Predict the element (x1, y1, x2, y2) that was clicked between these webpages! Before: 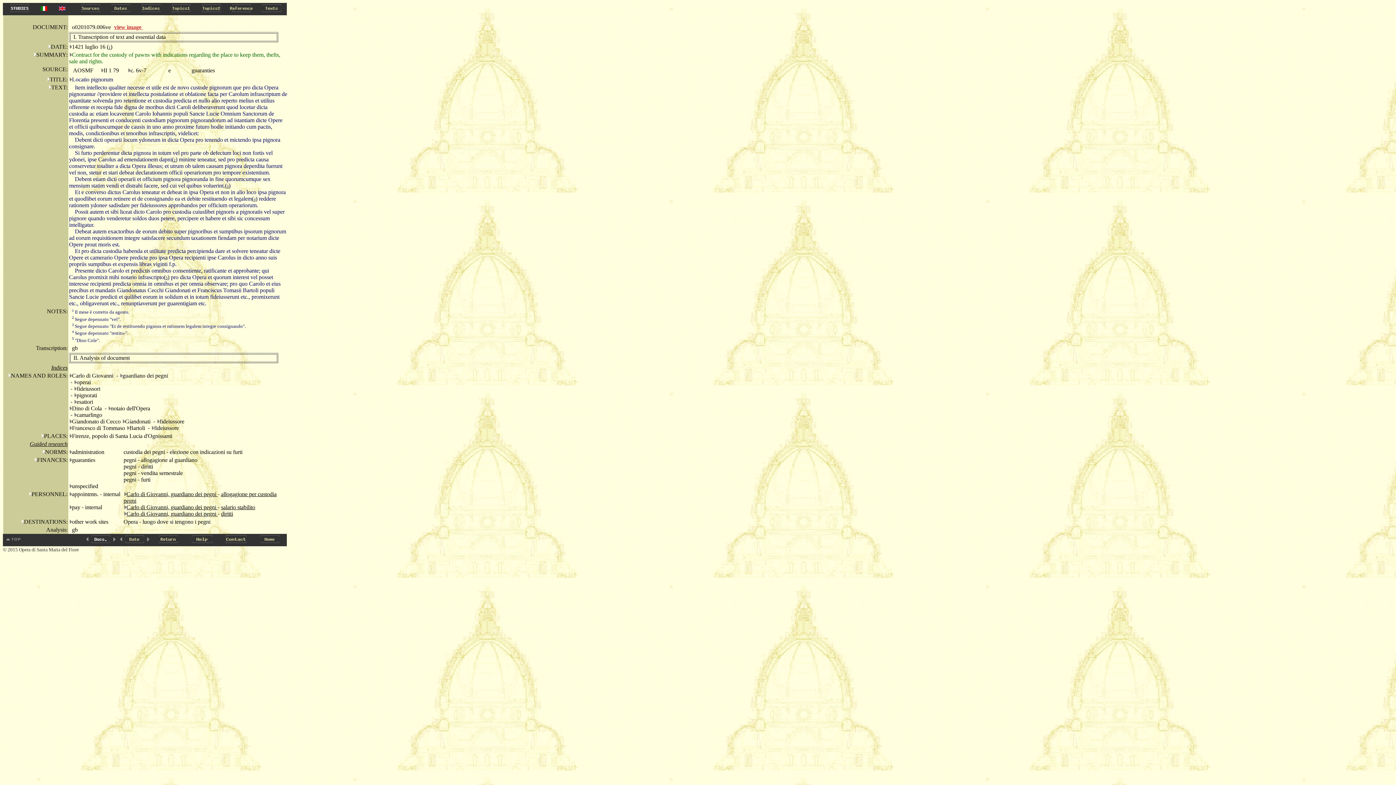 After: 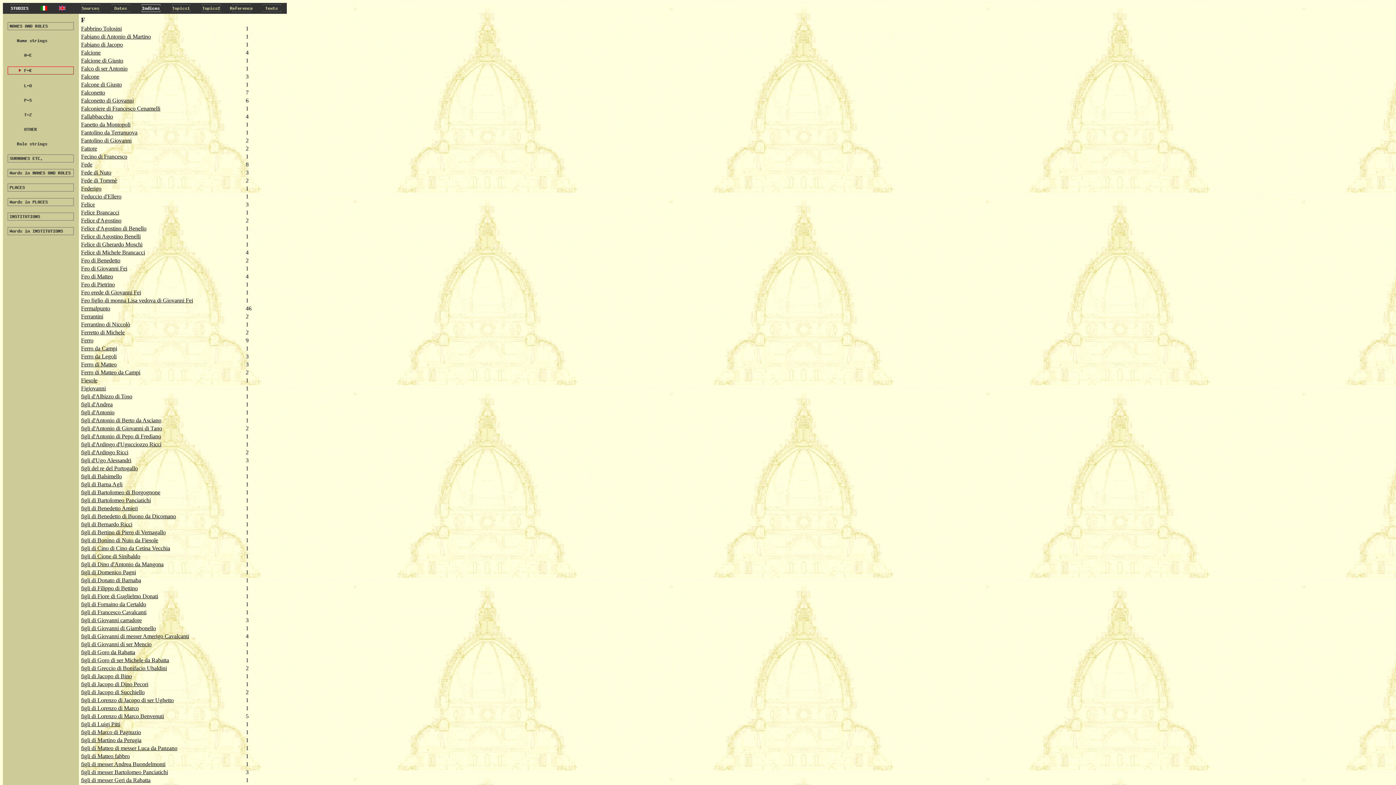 Action: bbox: (69, 418, 72, 424)